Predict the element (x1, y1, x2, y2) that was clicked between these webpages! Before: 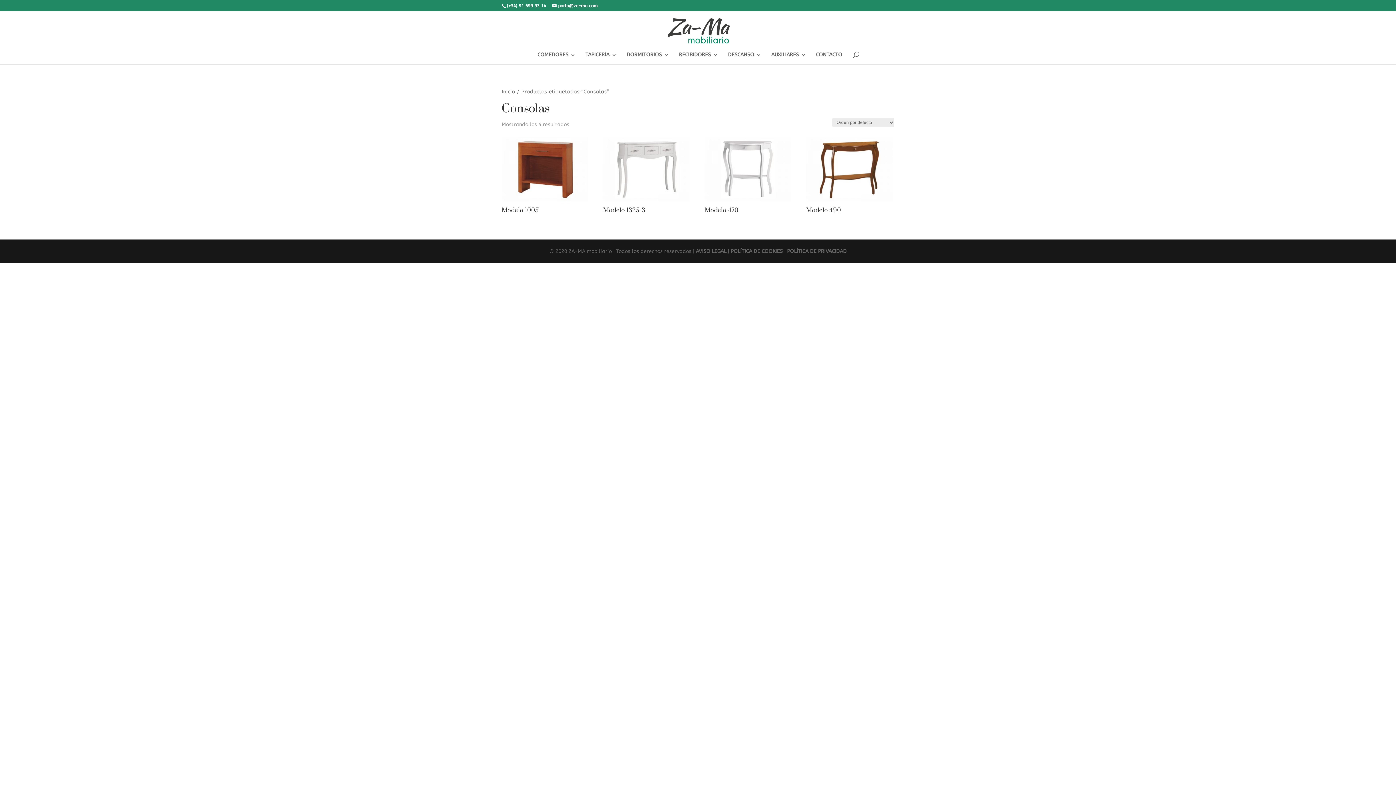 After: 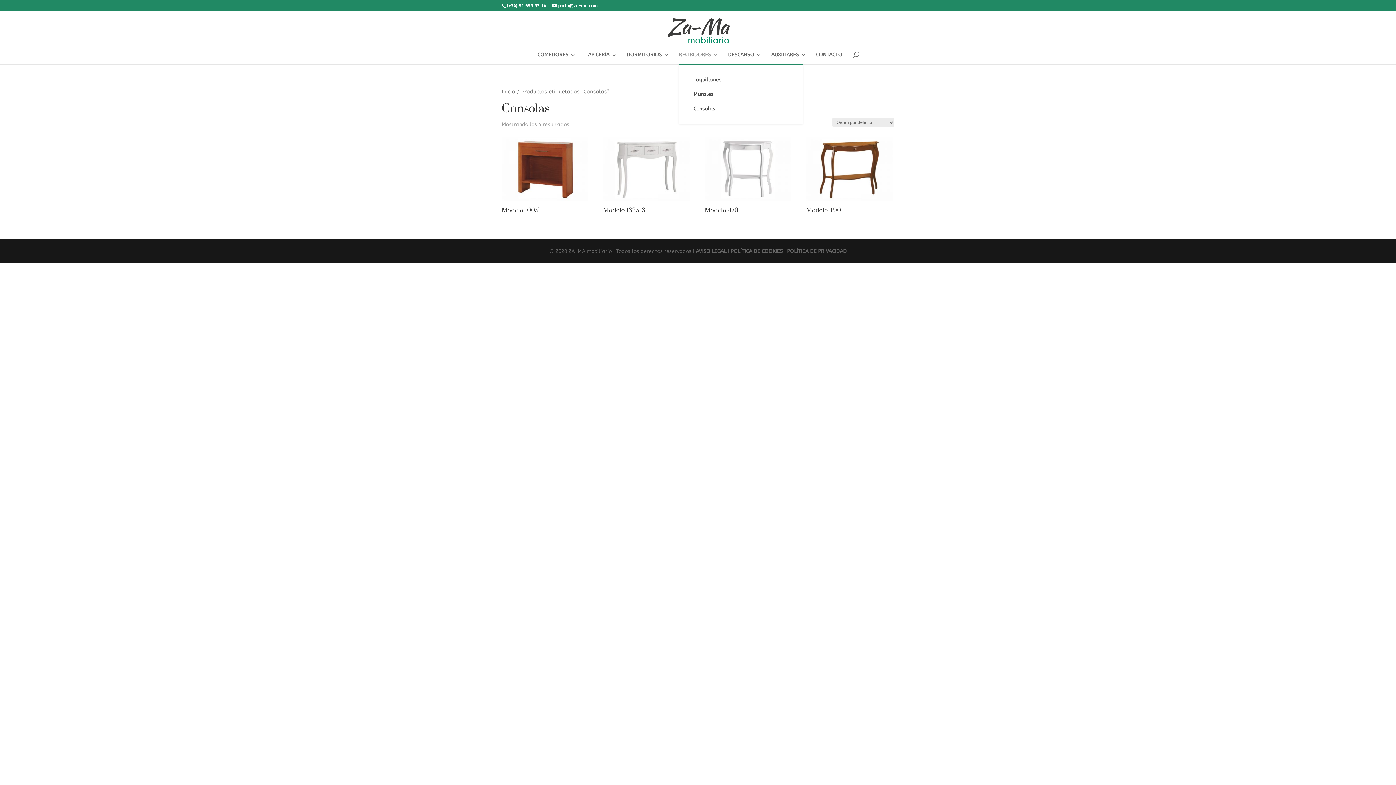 Action: label: RECIBIDORES bbox: (679, 52, 718, 64)